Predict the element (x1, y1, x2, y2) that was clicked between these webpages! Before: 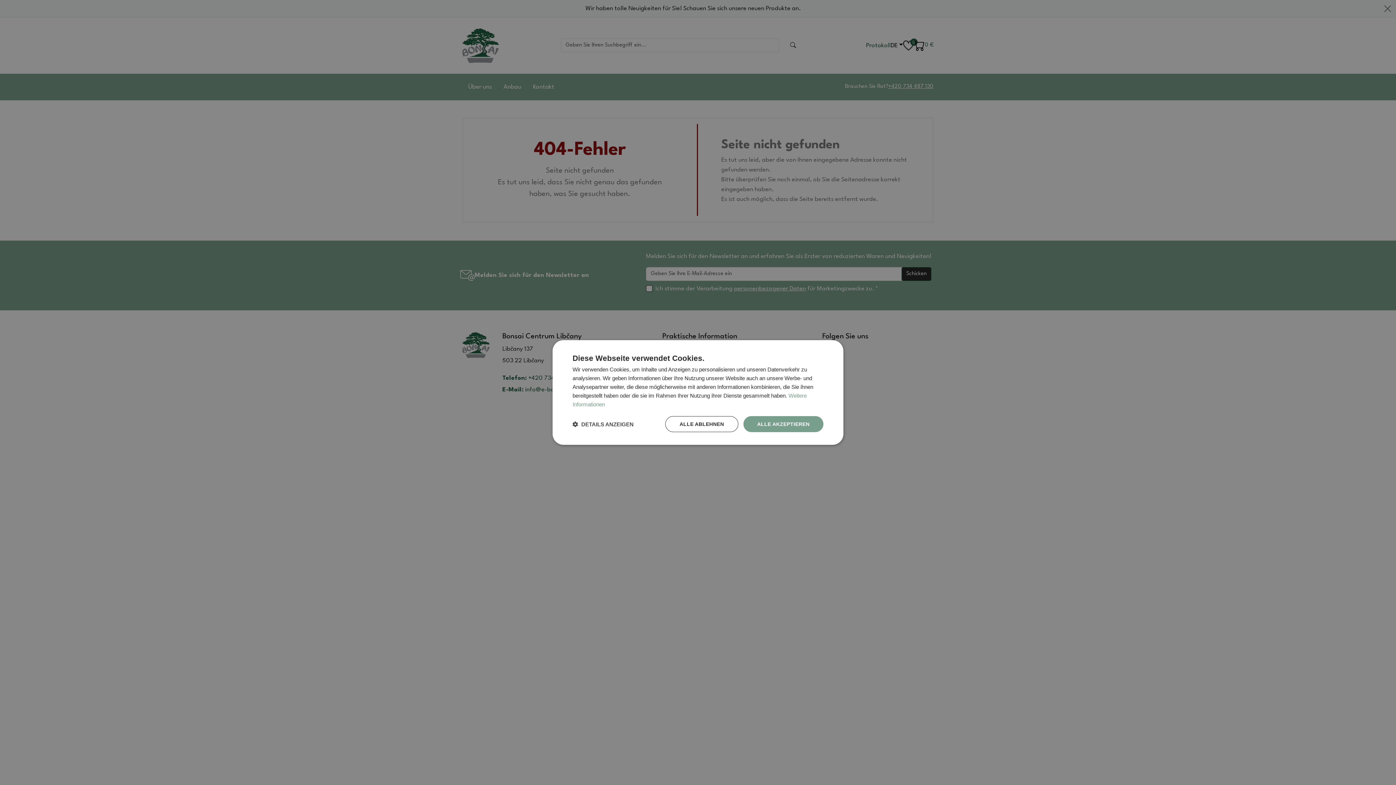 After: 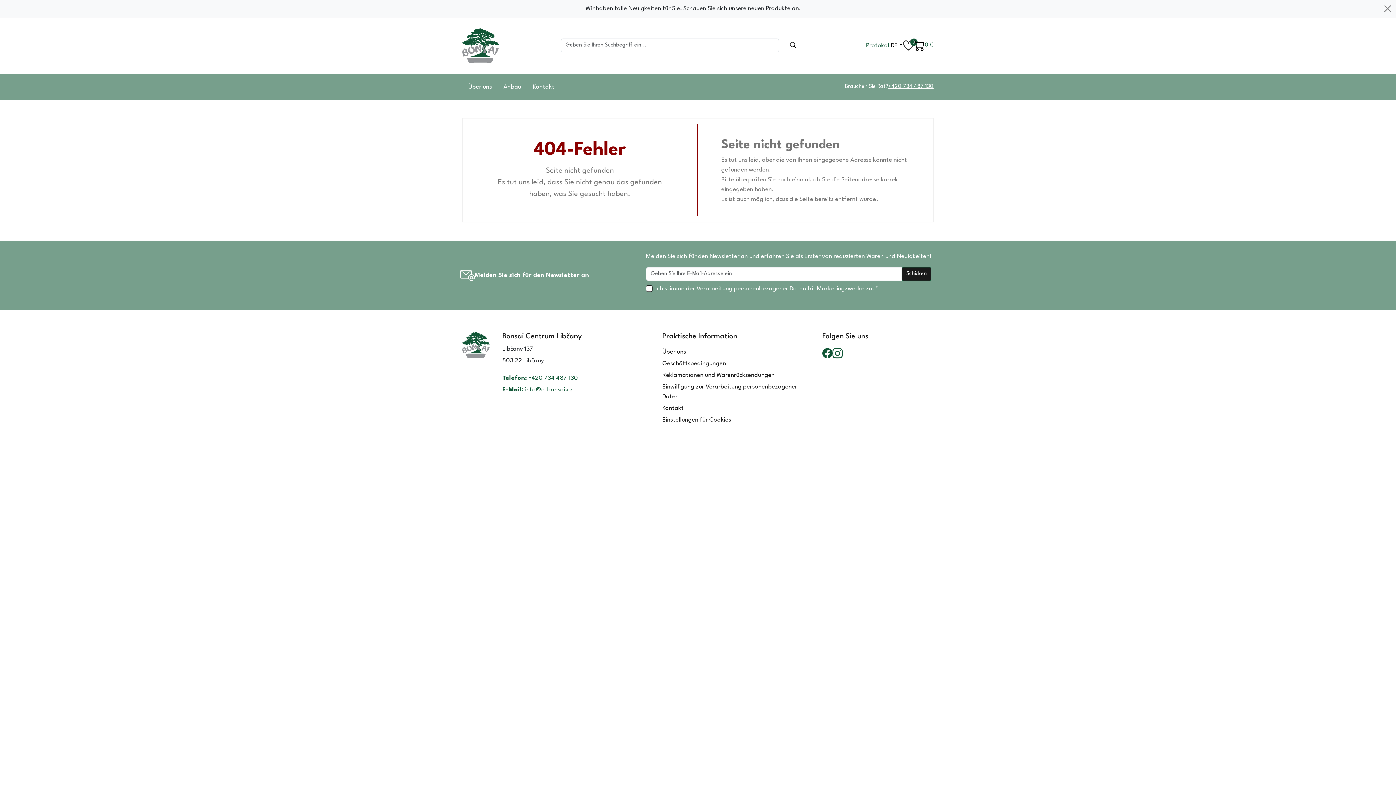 Action: bbox: (743, 416, 823, 432) label: ALLE AKZEPTIEREN